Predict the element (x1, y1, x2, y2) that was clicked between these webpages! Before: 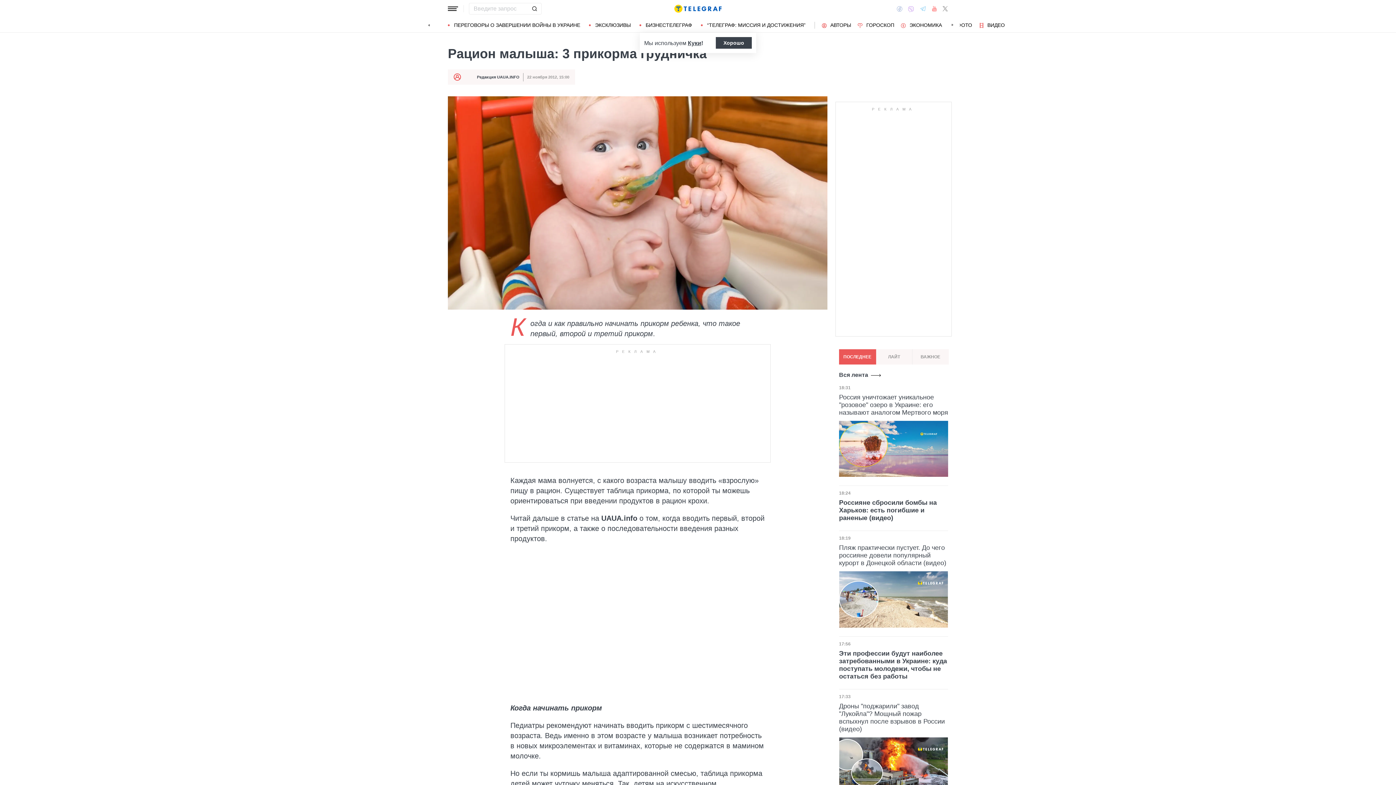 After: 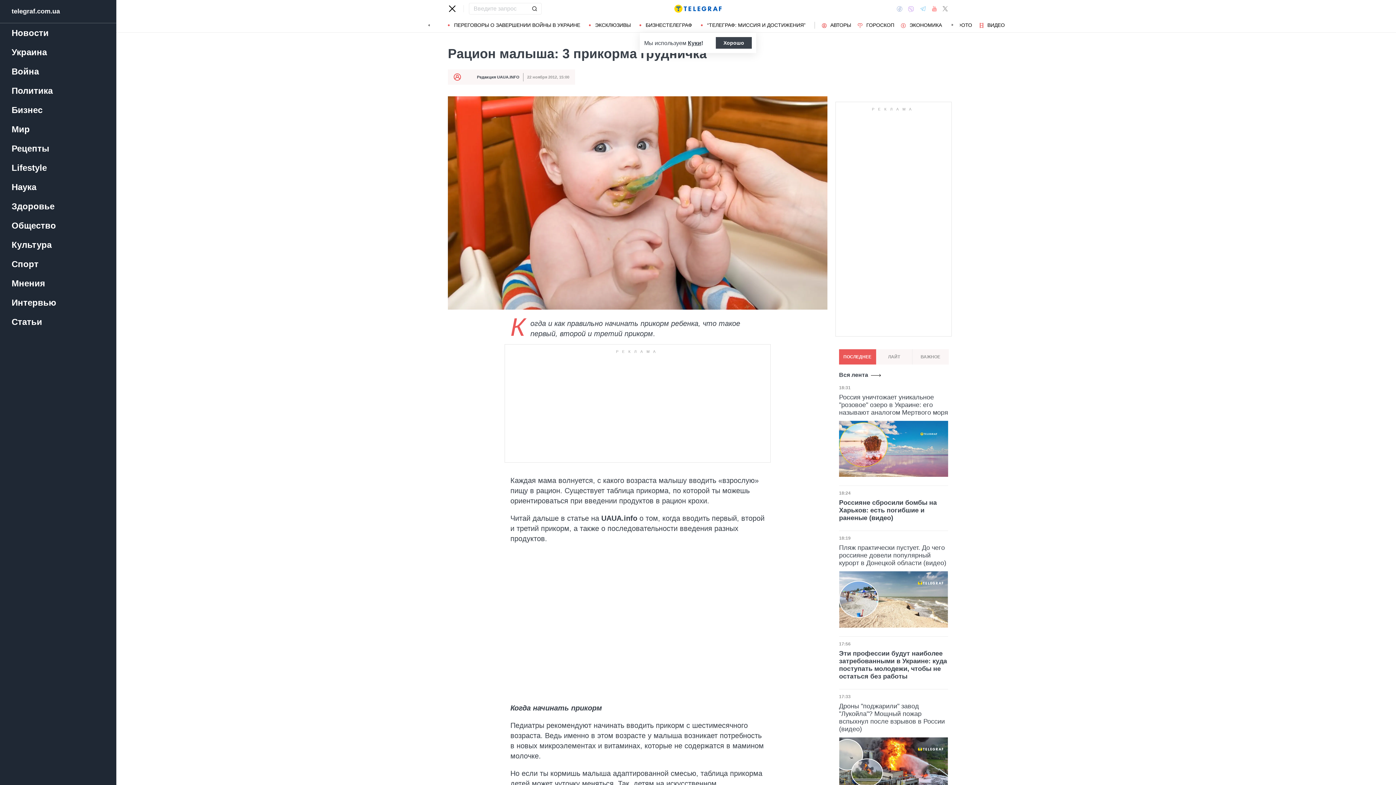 Action: bbox: (446, 2, 459, 14) label: Открыть меню